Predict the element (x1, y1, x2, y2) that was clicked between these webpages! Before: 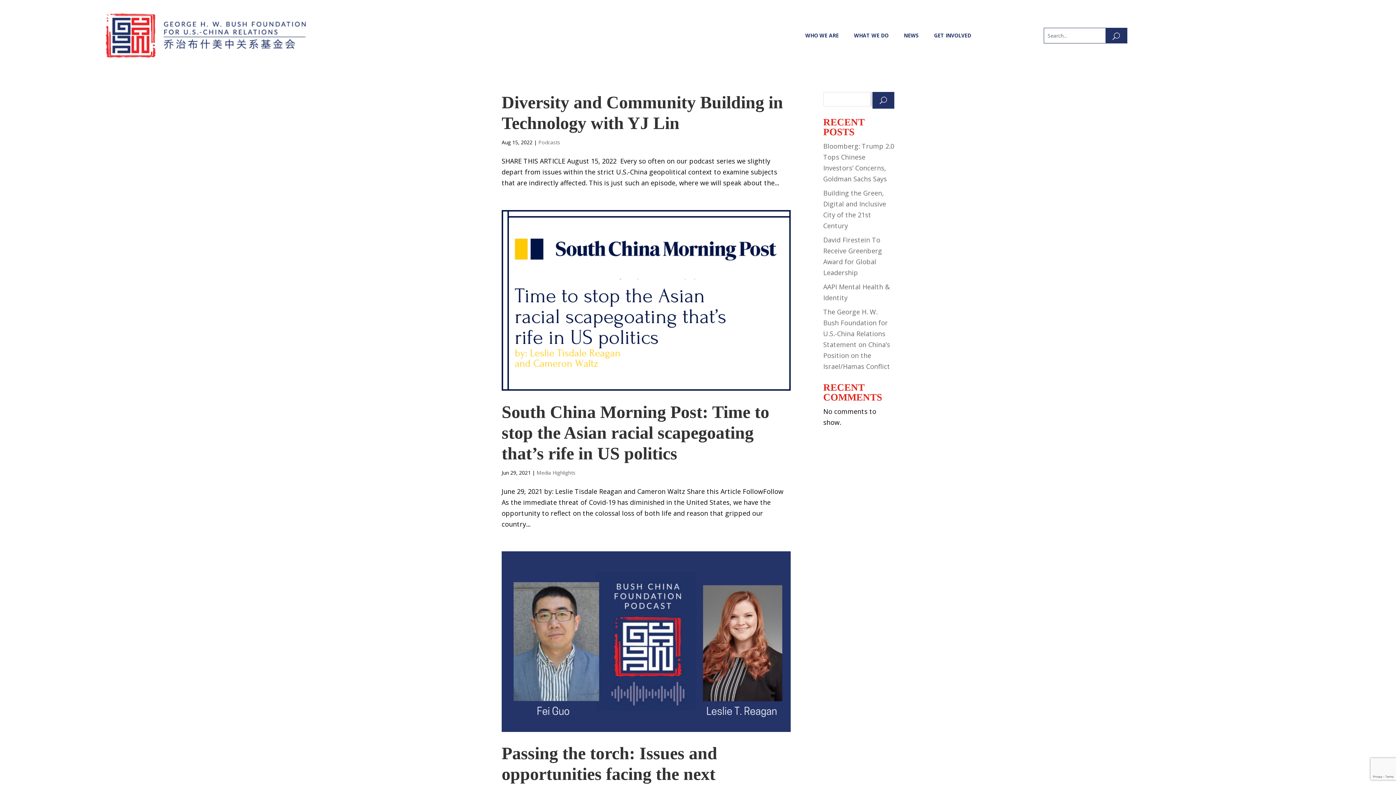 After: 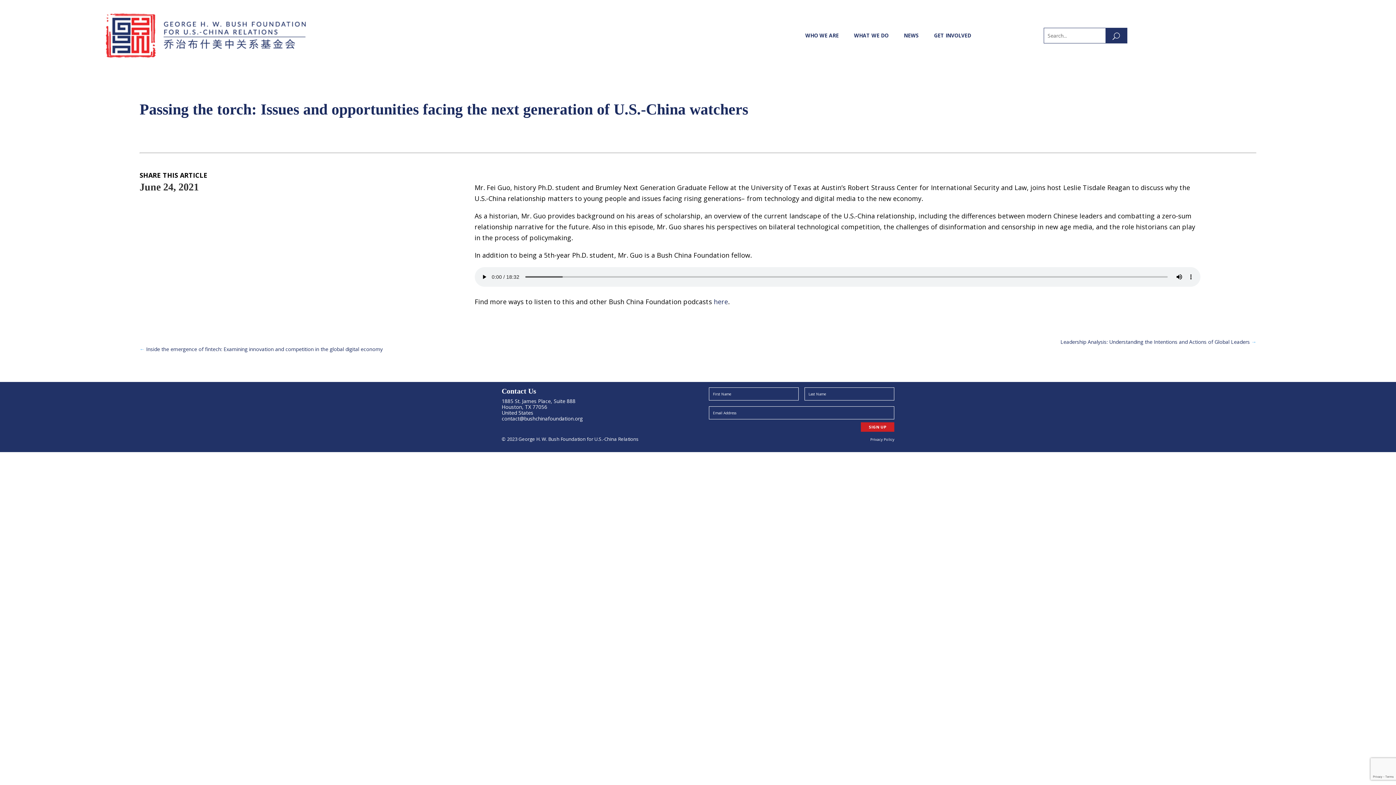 Action: bbox: (501, 551, 790, 732)